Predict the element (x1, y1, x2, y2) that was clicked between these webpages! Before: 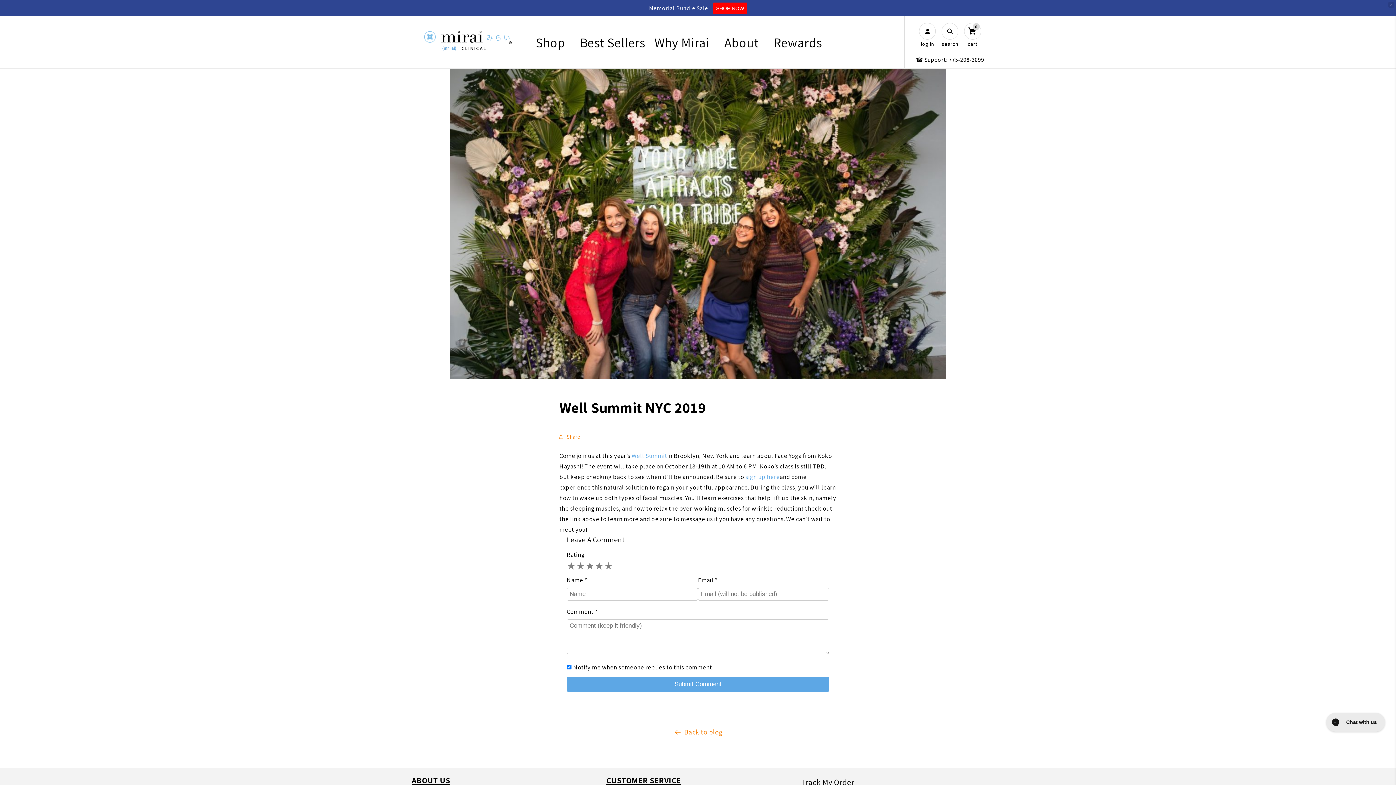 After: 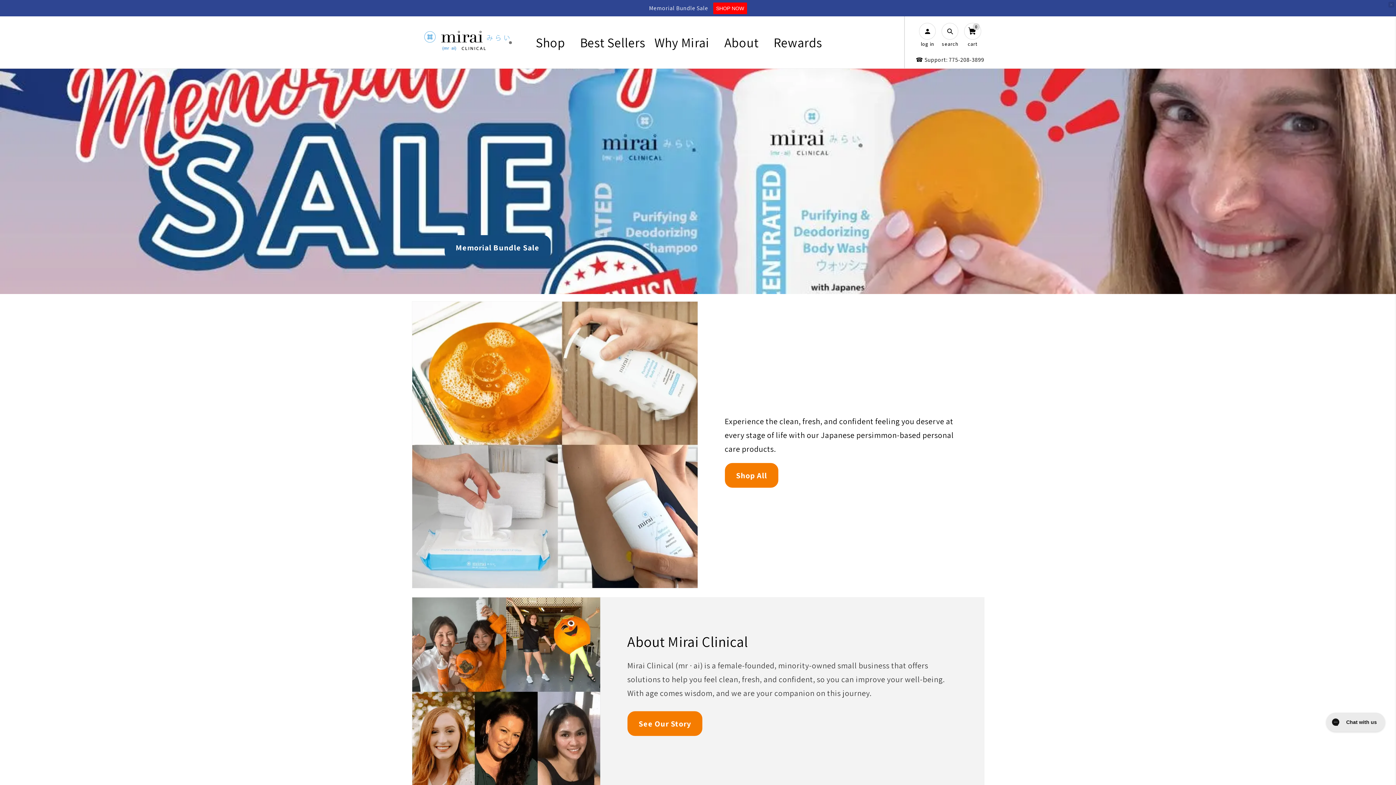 Action: label: Best Sellers bbox: (575, 29, 650, 55)